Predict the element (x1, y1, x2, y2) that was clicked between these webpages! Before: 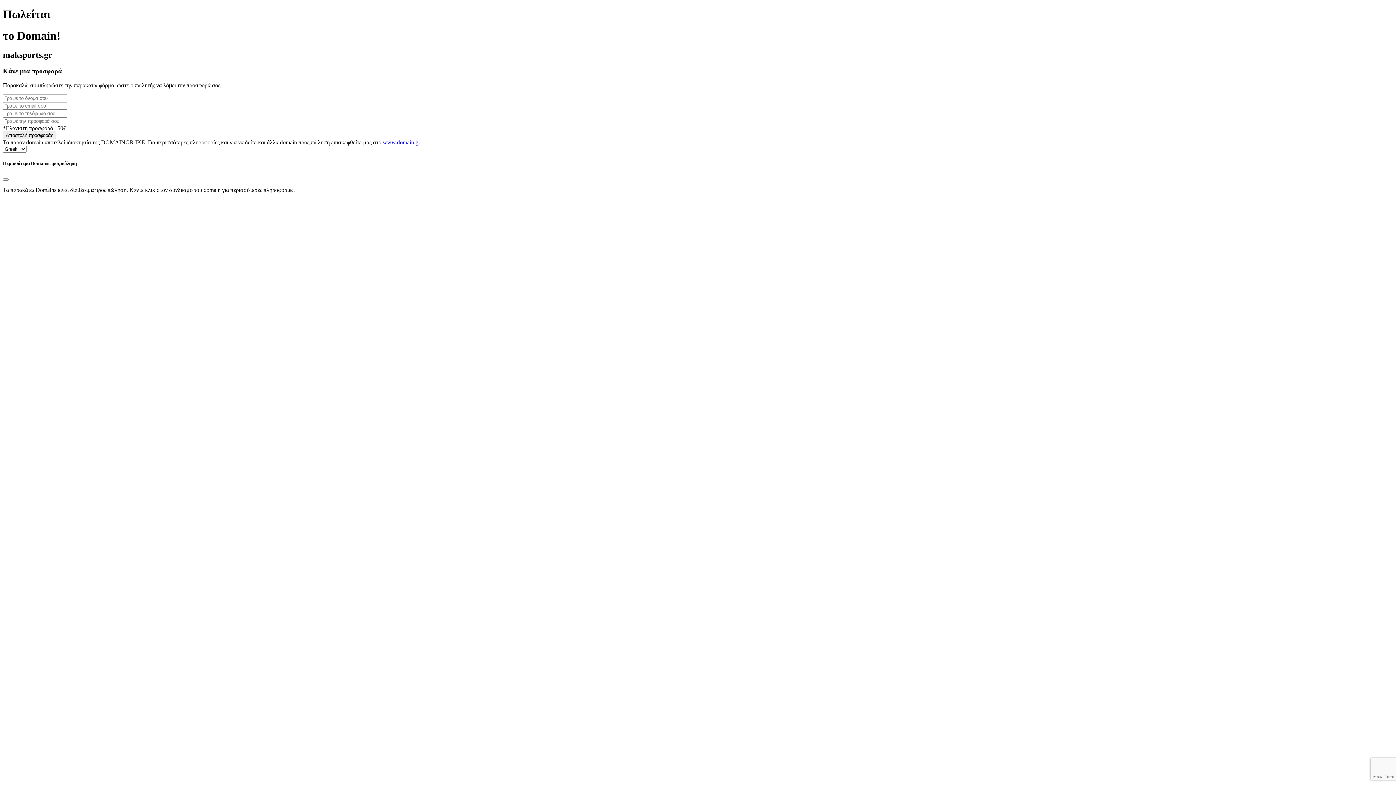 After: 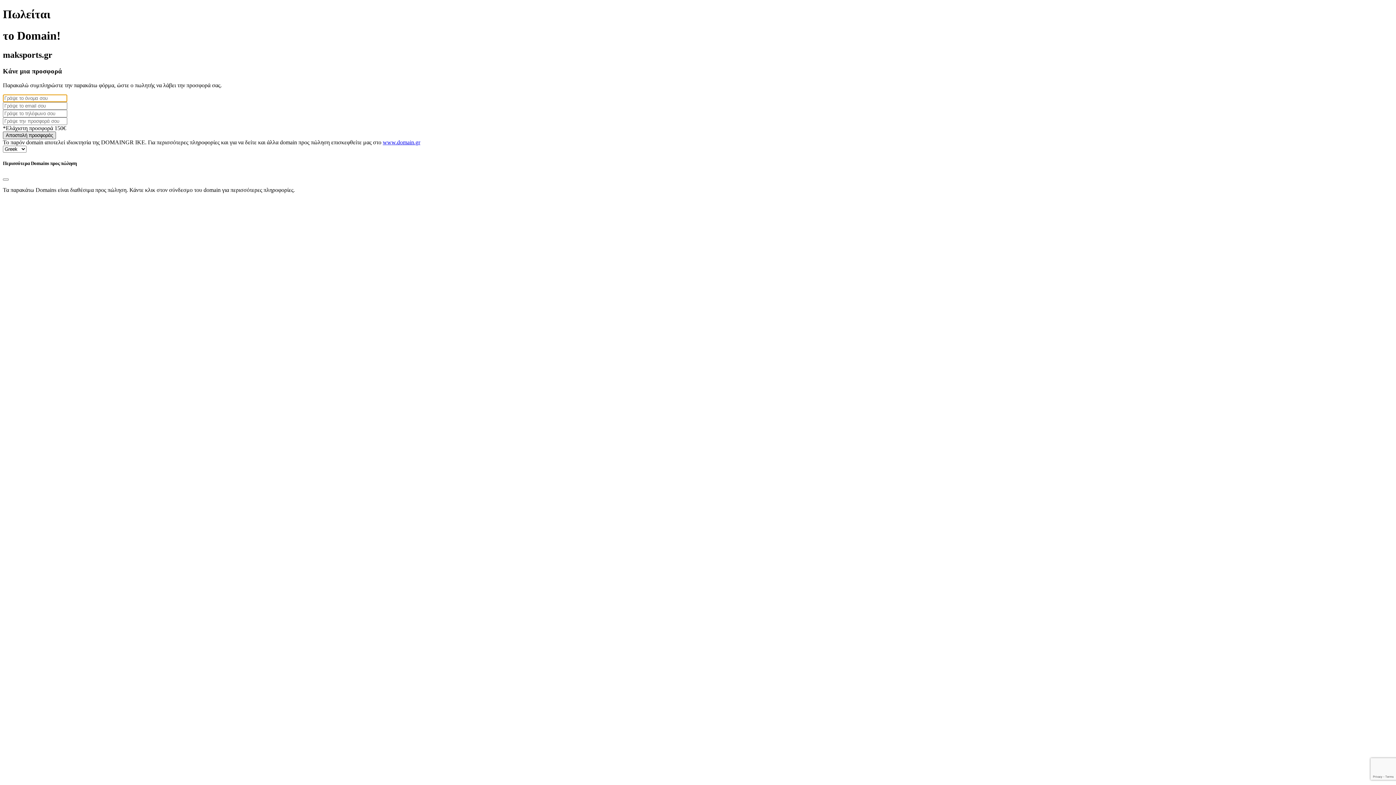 Action: label: Αποστολή προσφοράς bbox: (2, 131, 56, 139)